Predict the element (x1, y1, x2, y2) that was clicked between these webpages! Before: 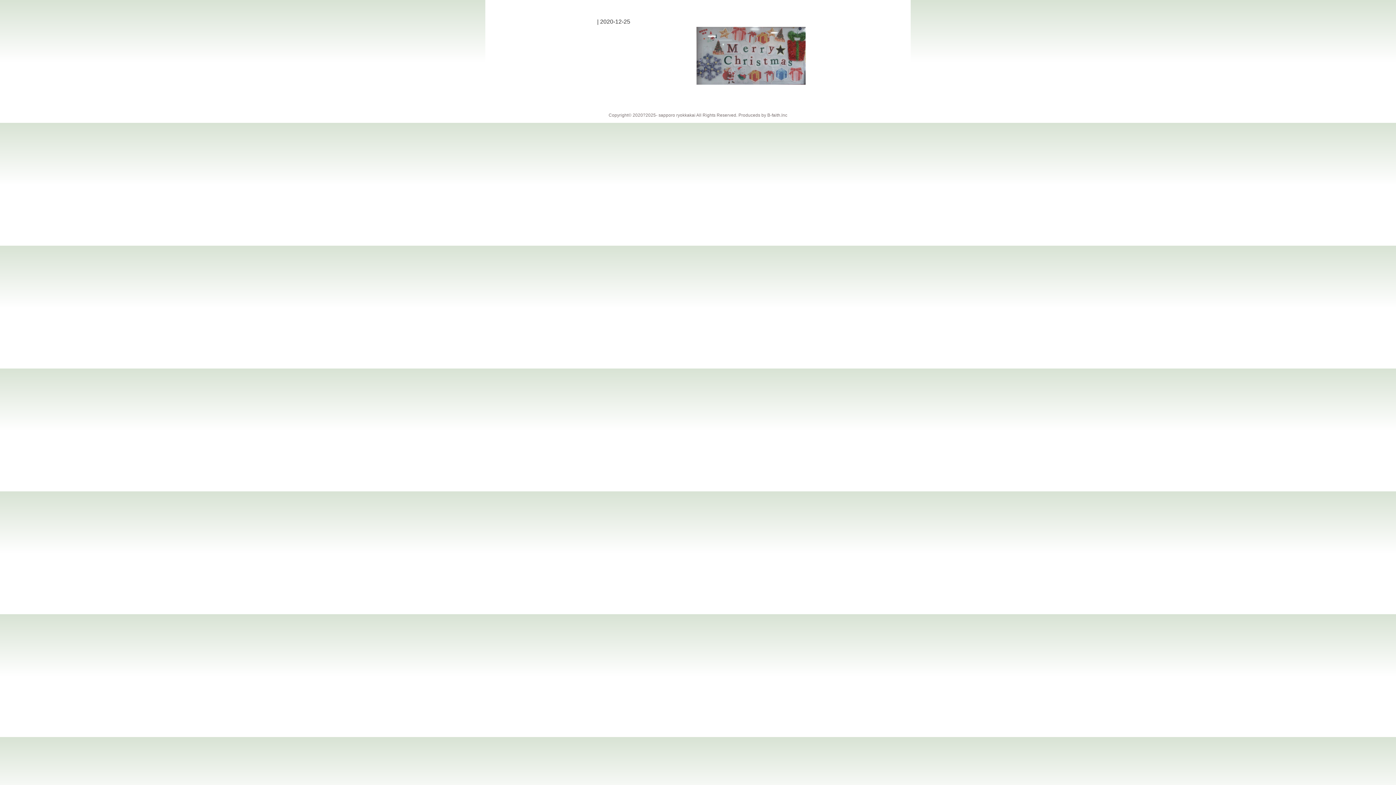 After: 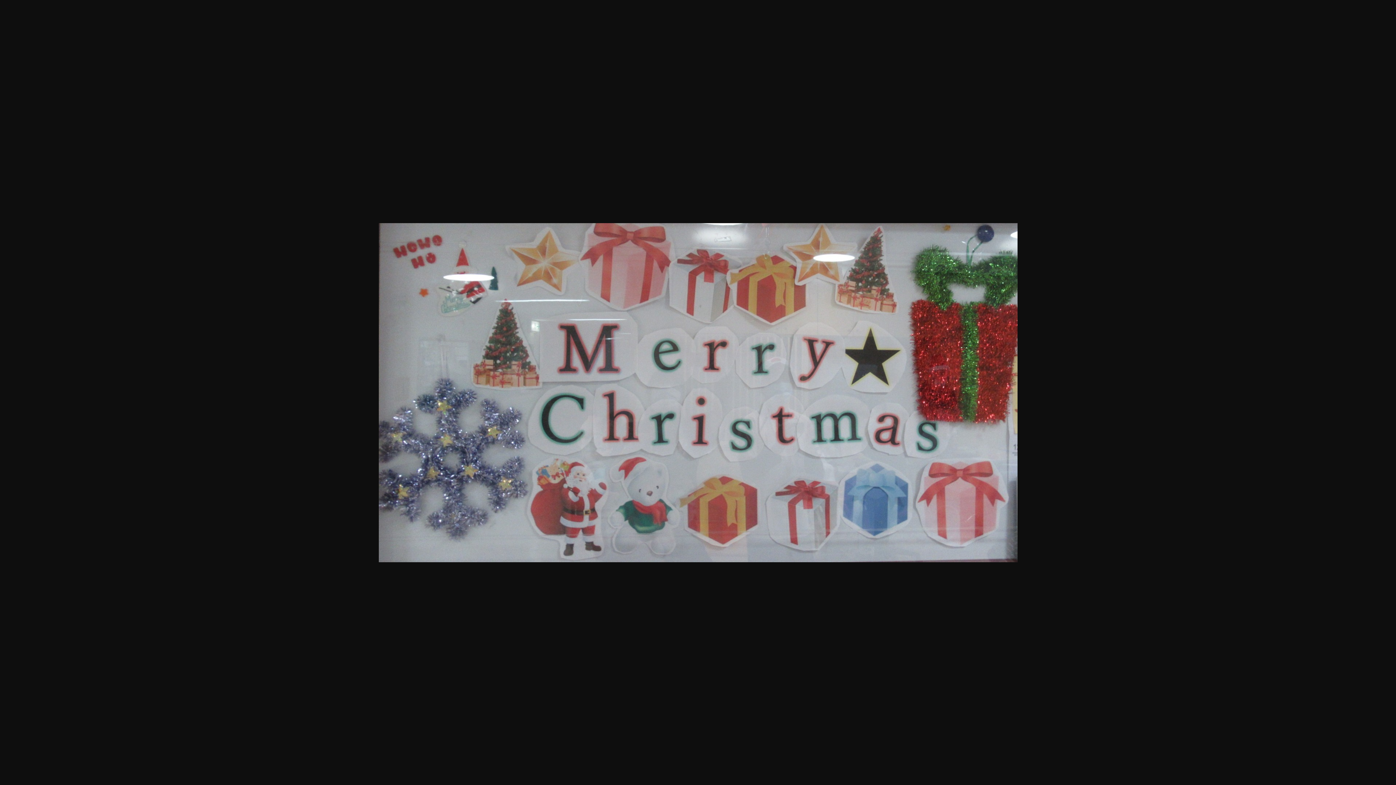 Action: bbox: (696, 52, 805, 58)